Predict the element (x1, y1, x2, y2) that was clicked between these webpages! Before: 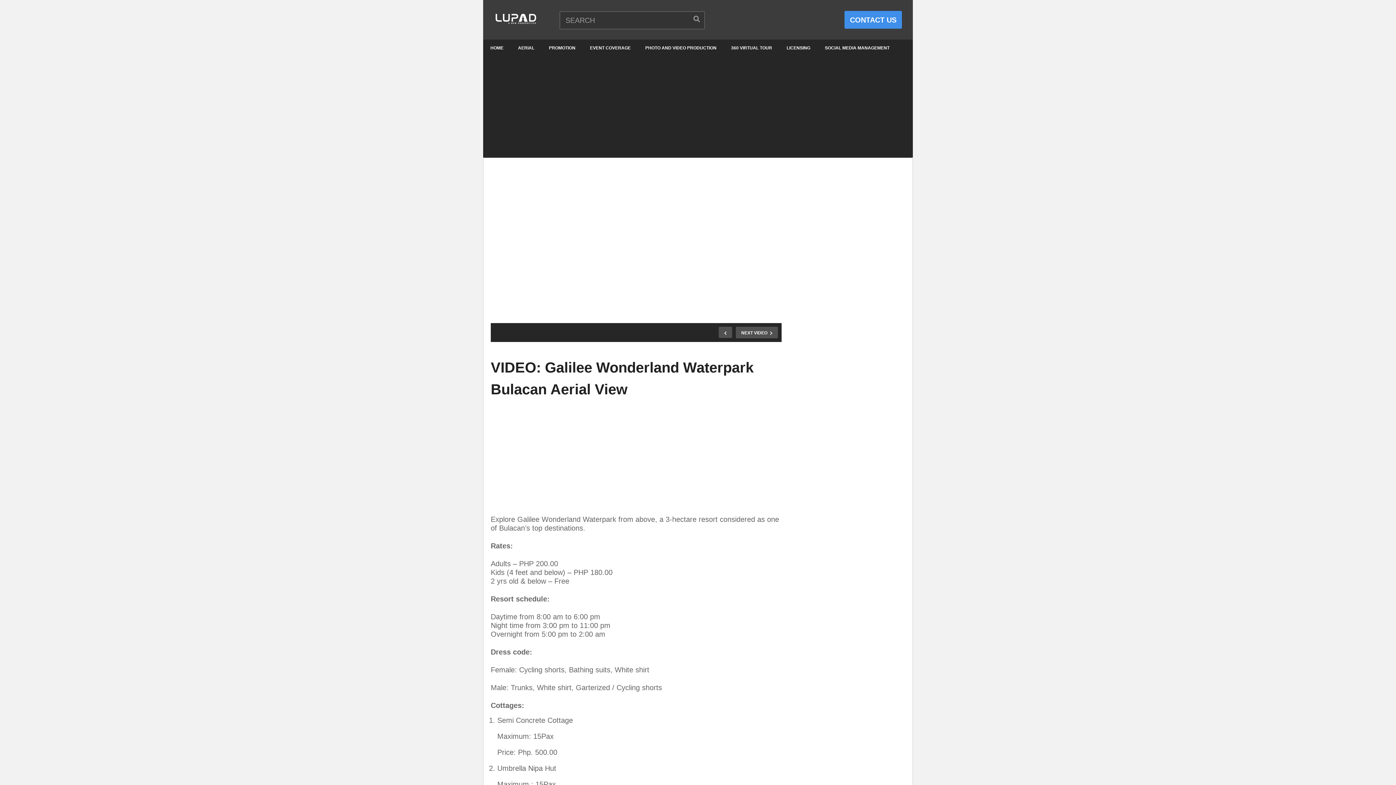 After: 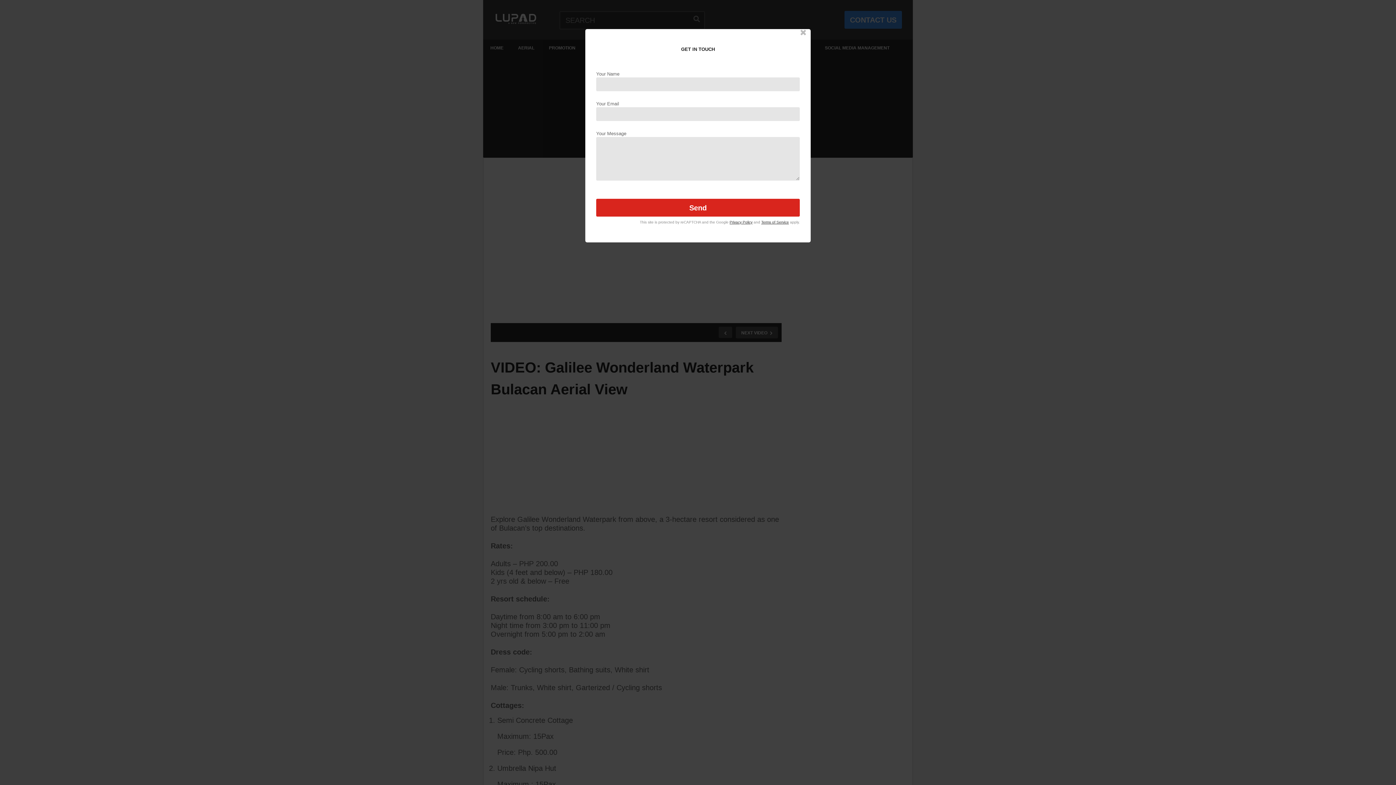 Action: bbox: (844, 10, 902, 28) label: CONTACT US